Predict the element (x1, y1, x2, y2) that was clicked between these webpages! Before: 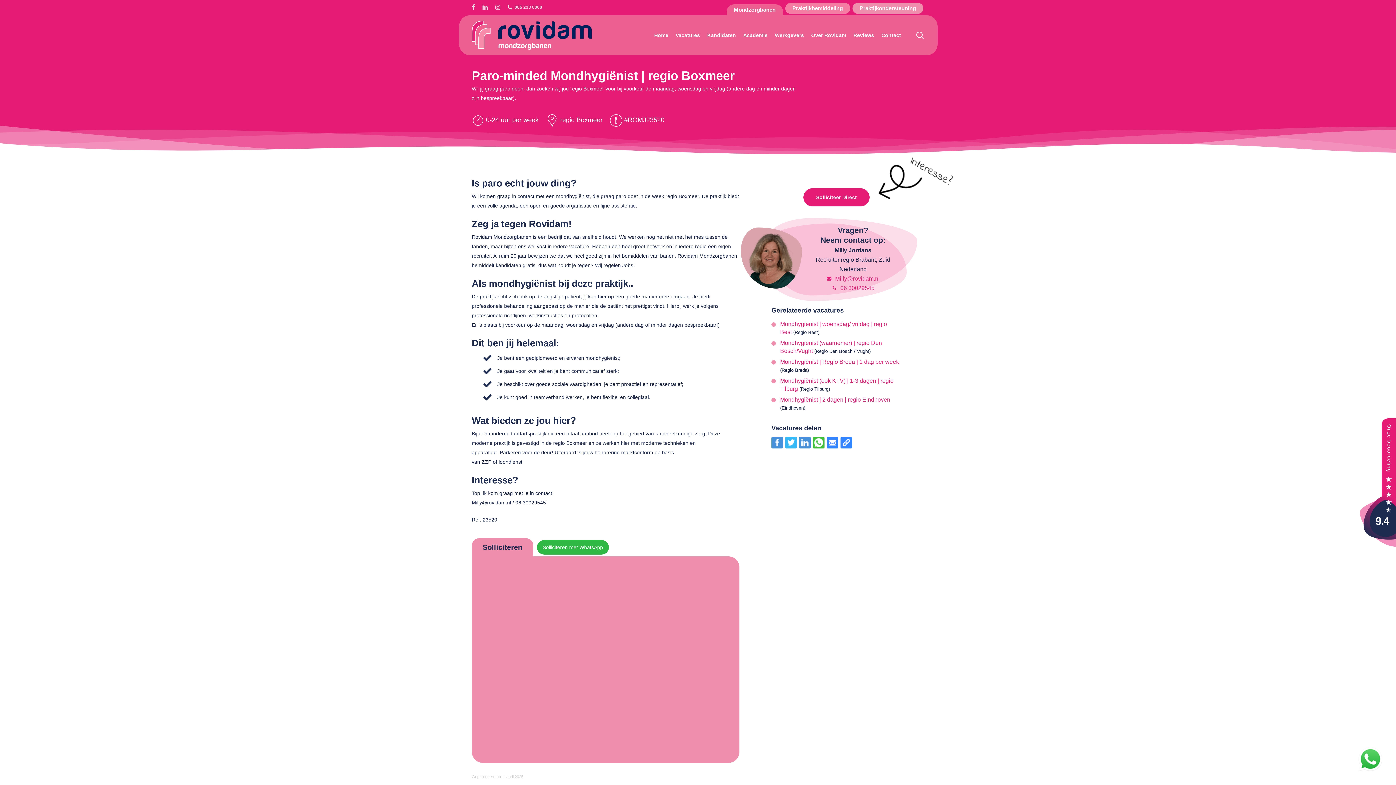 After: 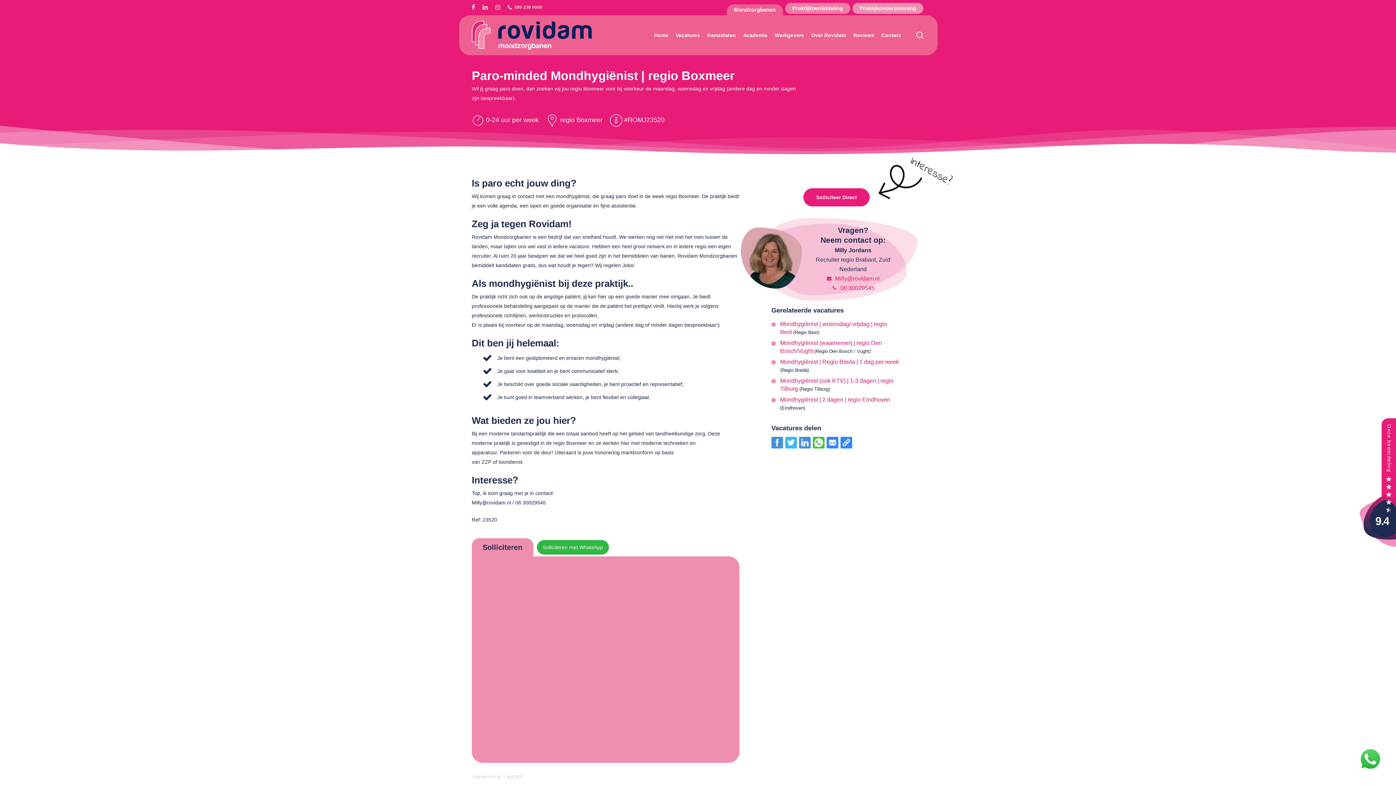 Action: bbox: (471, 2, 475, 12)